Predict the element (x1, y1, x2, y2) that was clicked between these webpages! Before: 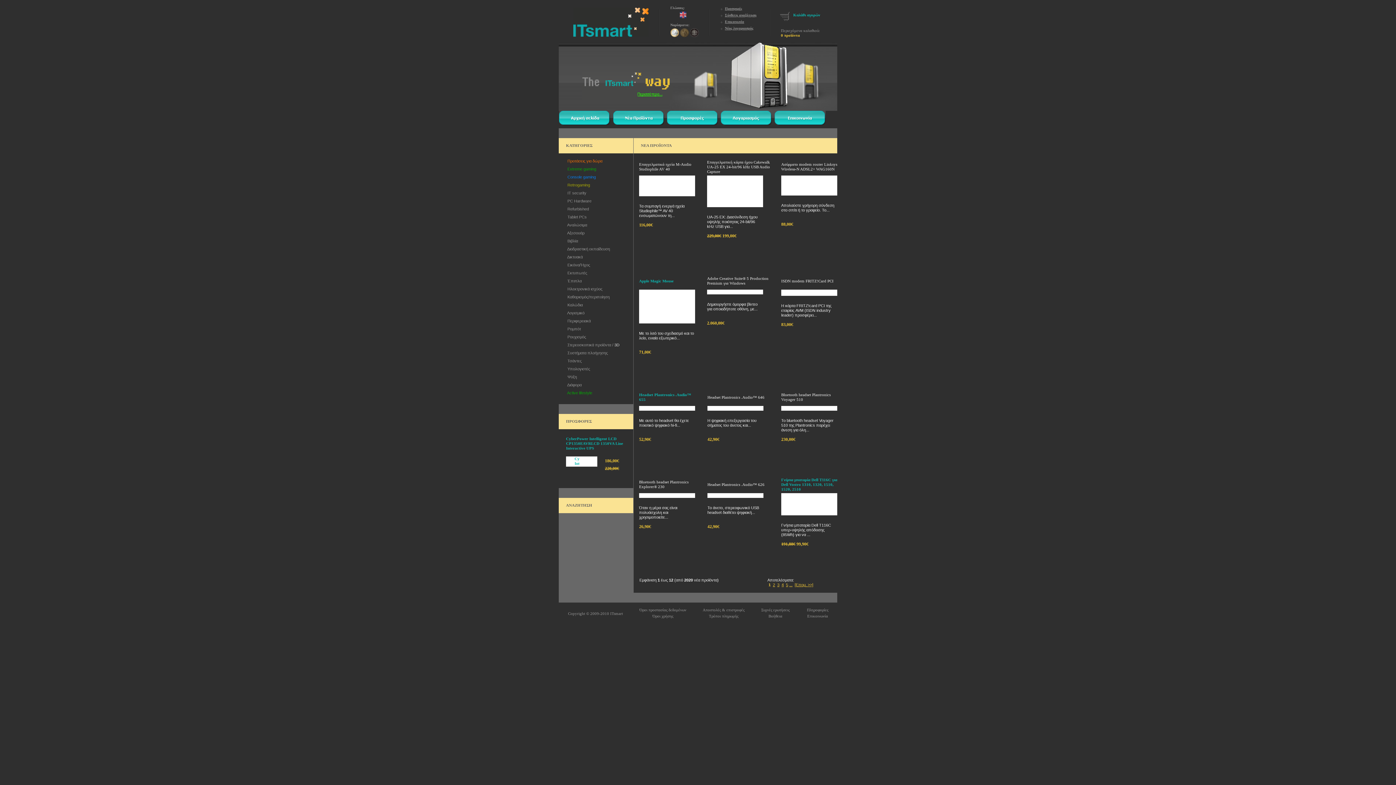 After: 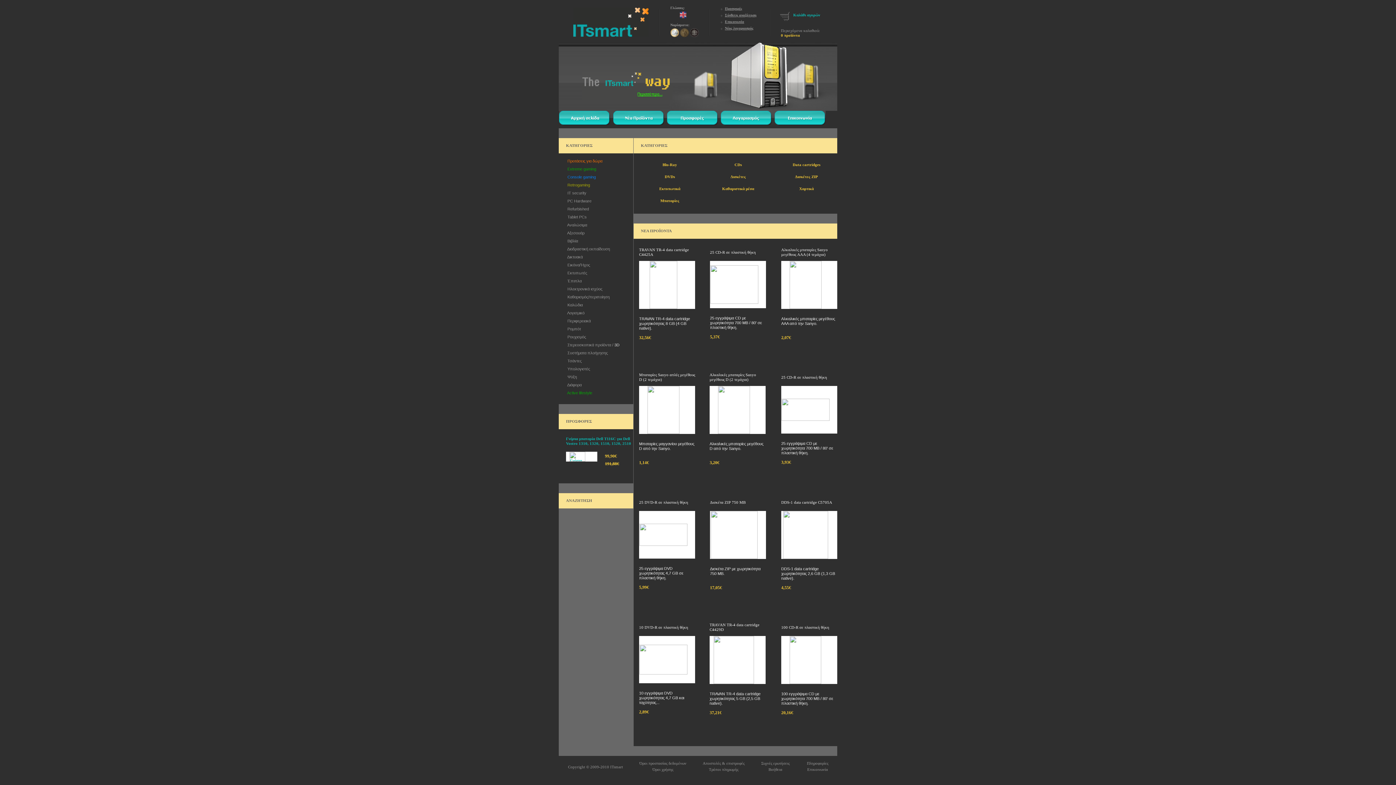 Action: label:   Αναλώσιμα bbox: (560, 222, 587, 227)